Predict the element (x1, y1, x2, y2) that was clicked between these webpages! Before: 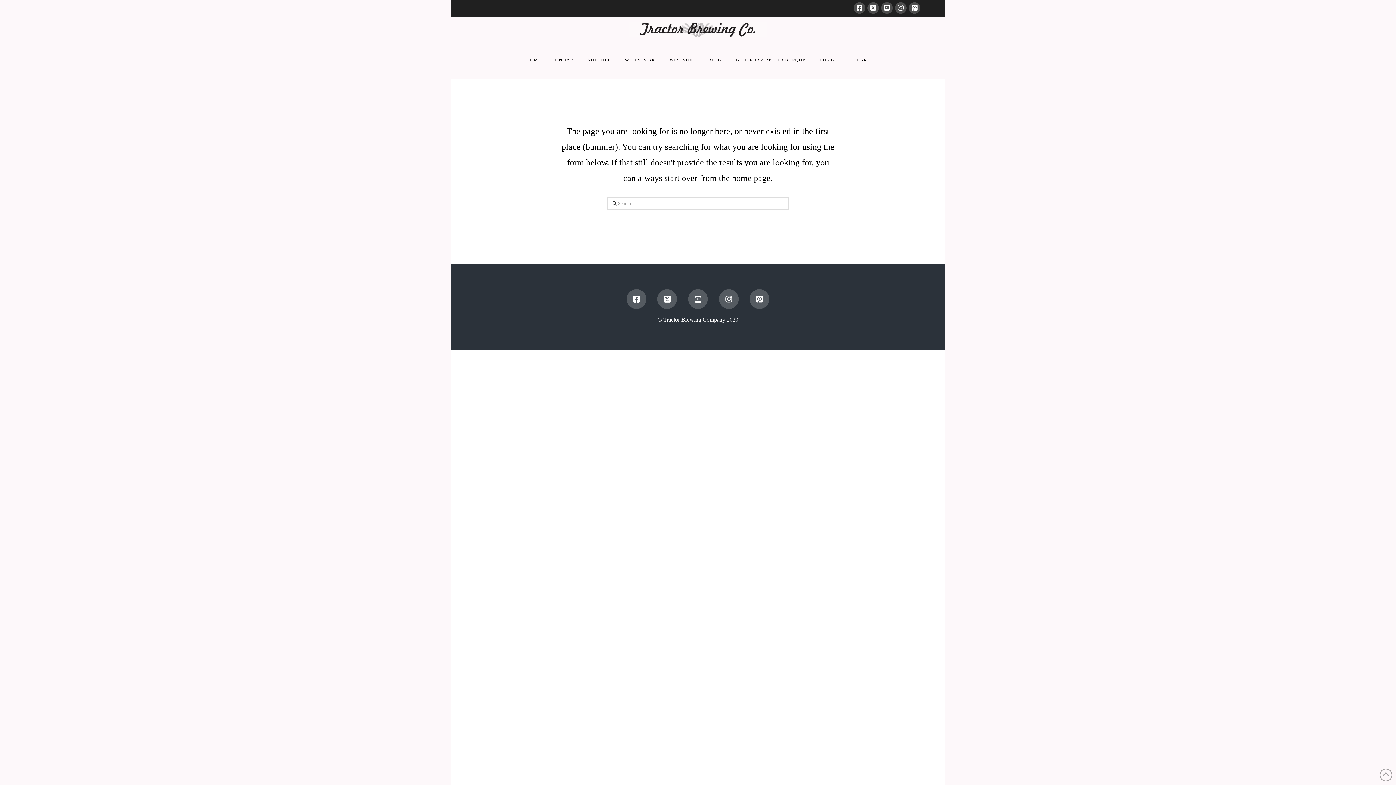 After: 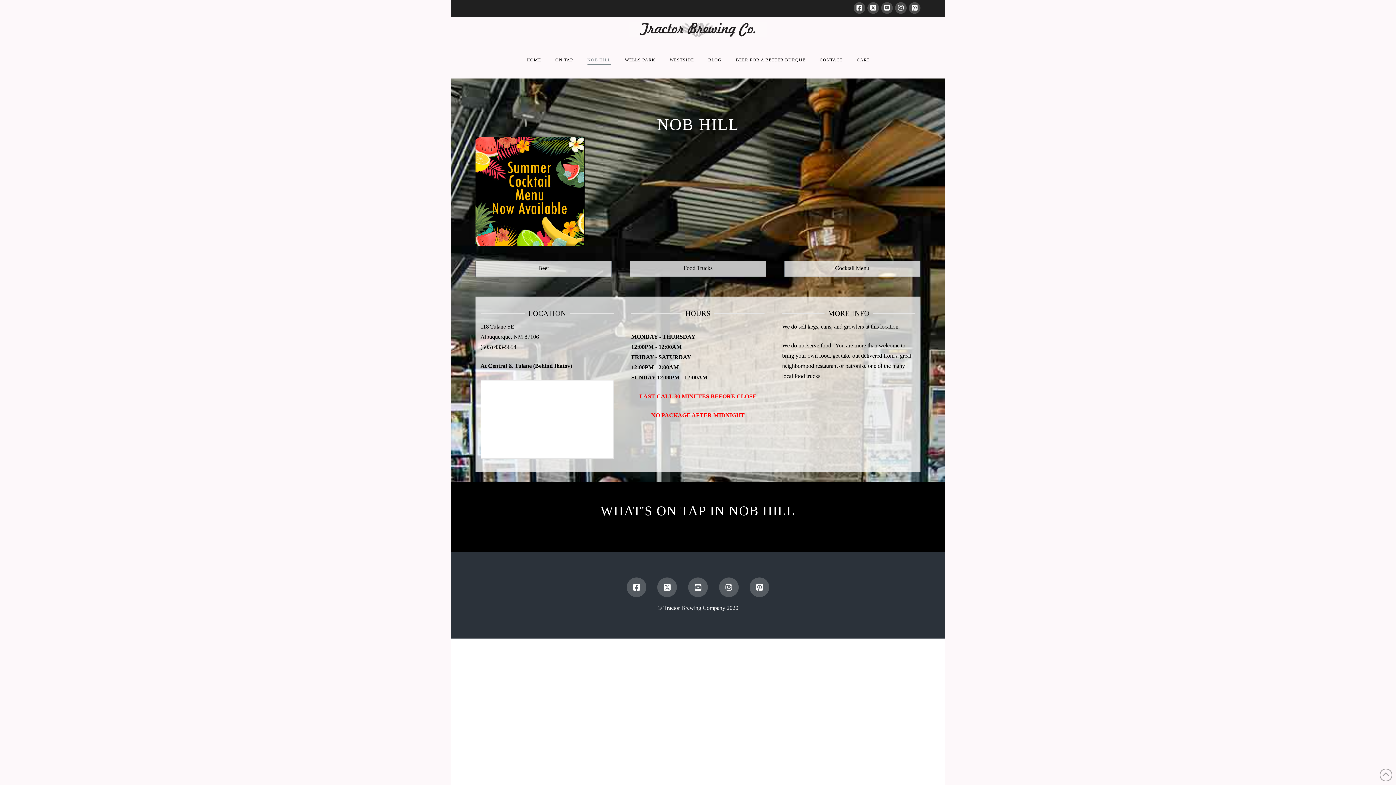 Action: bbox: (580, 42, 617, 78) label: NOB HILL